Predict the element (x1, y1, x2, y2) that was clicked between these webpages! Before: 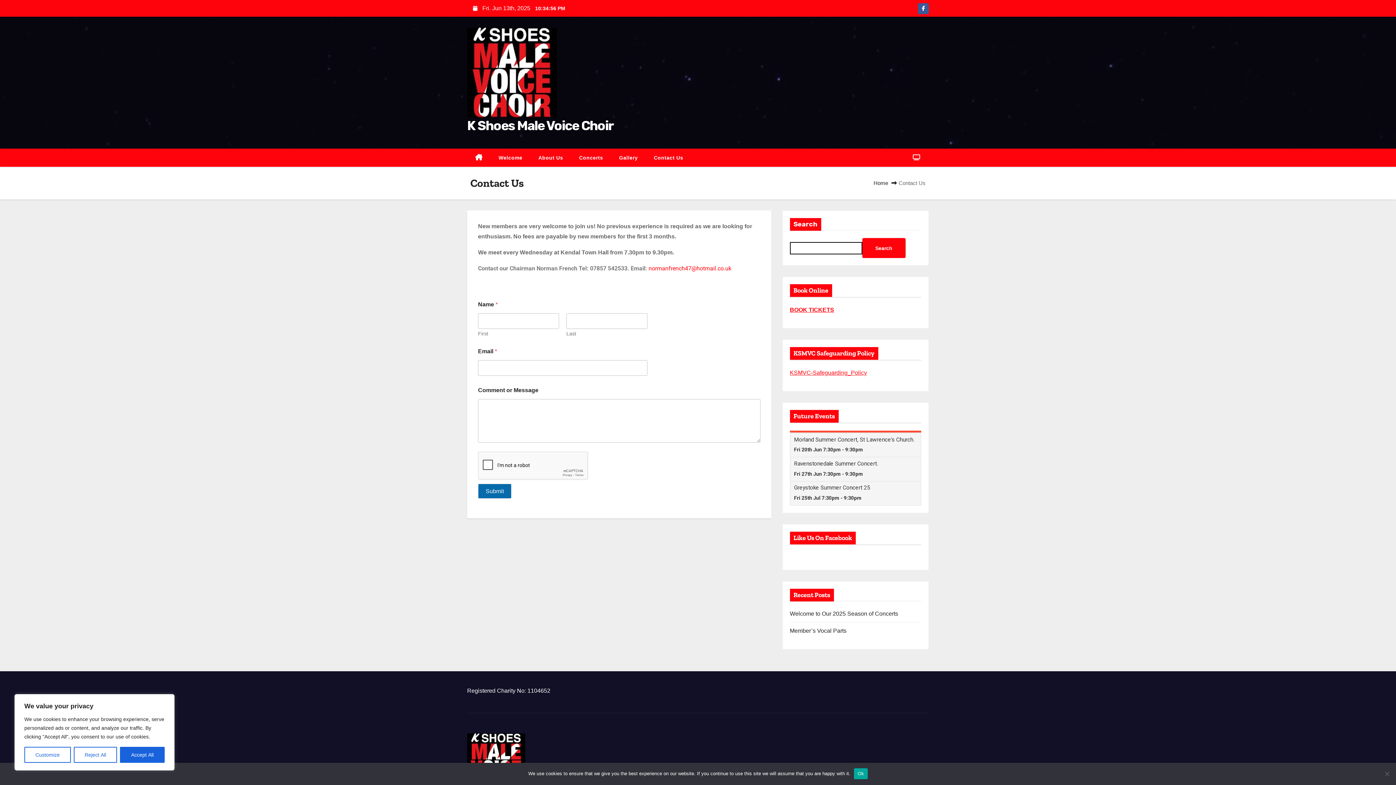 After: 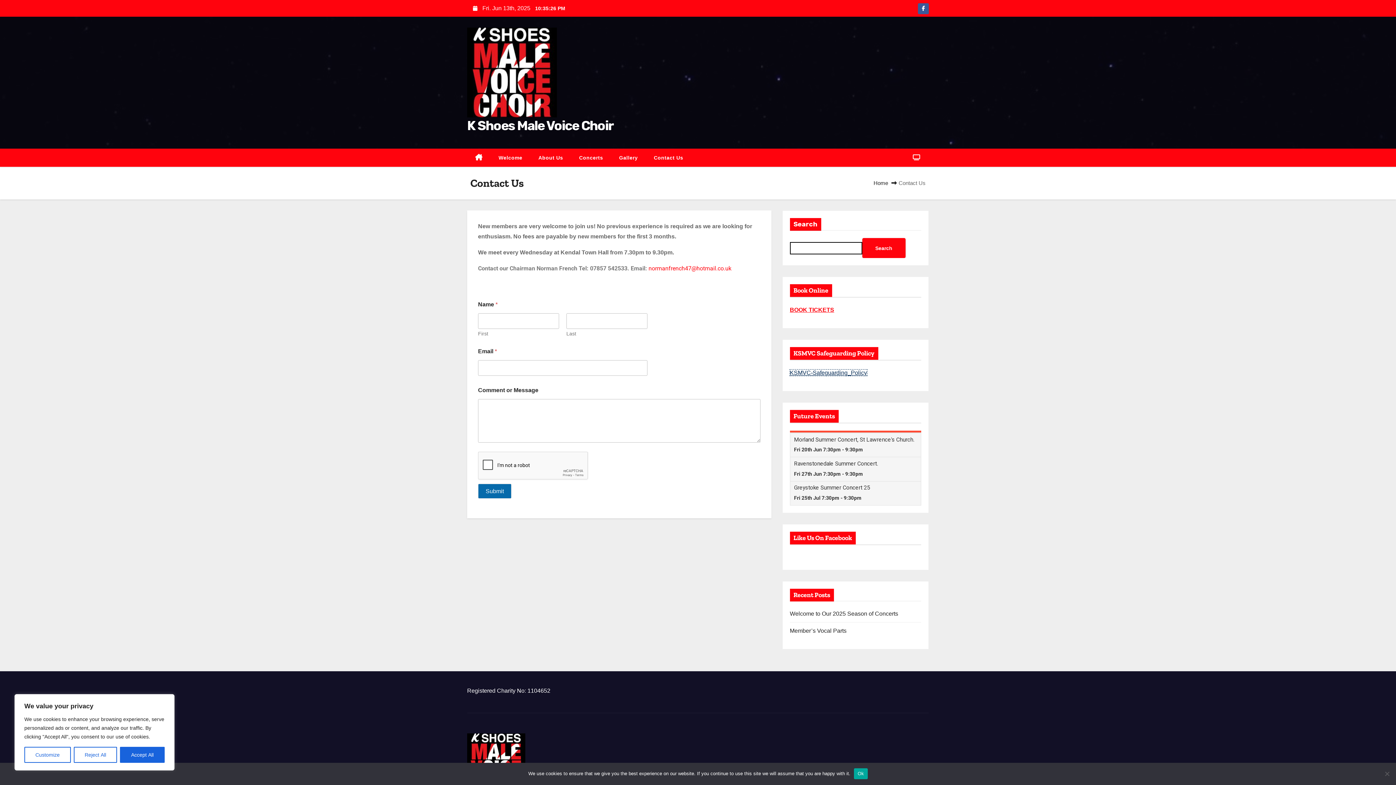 Action: bbox: (790, 369, 867, 376) label: KSMVC-Safeguarding_Policy